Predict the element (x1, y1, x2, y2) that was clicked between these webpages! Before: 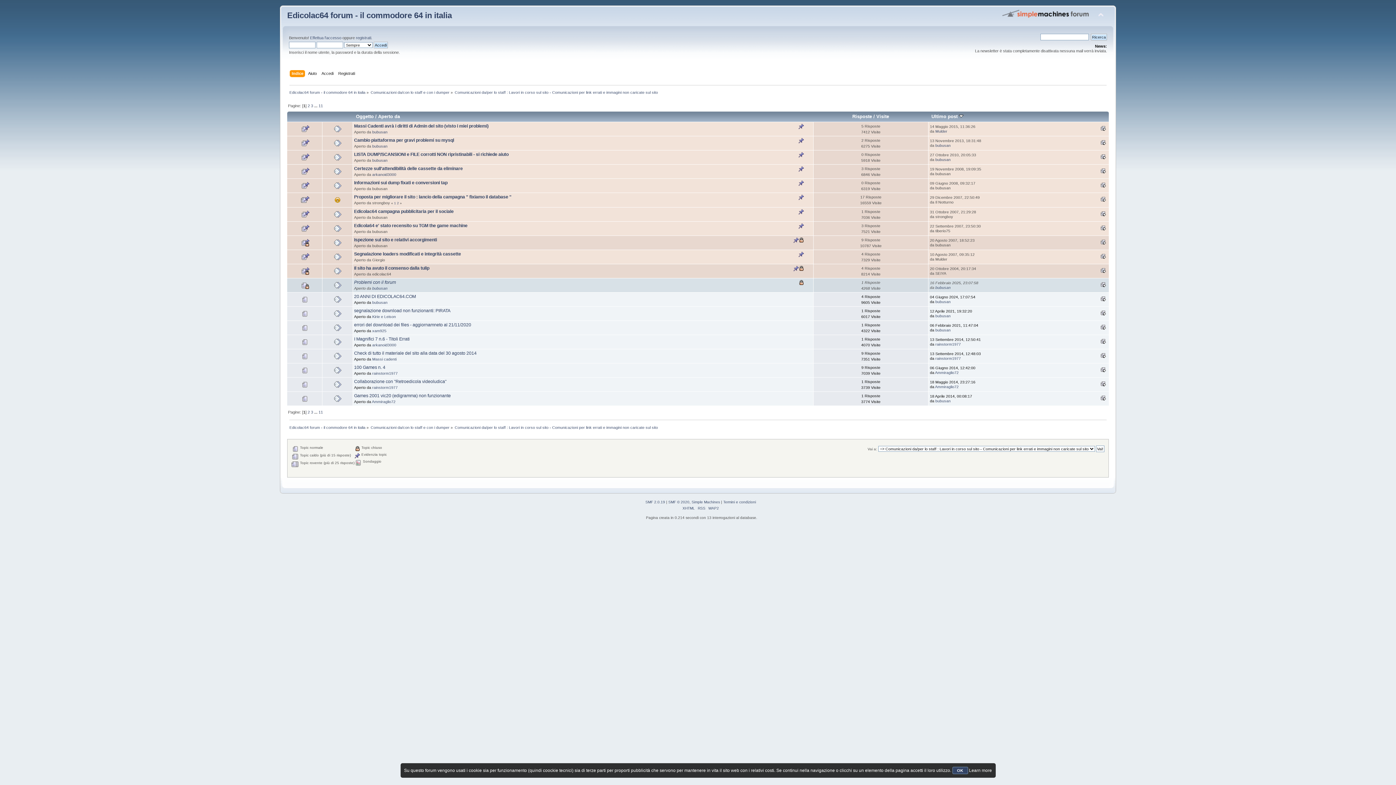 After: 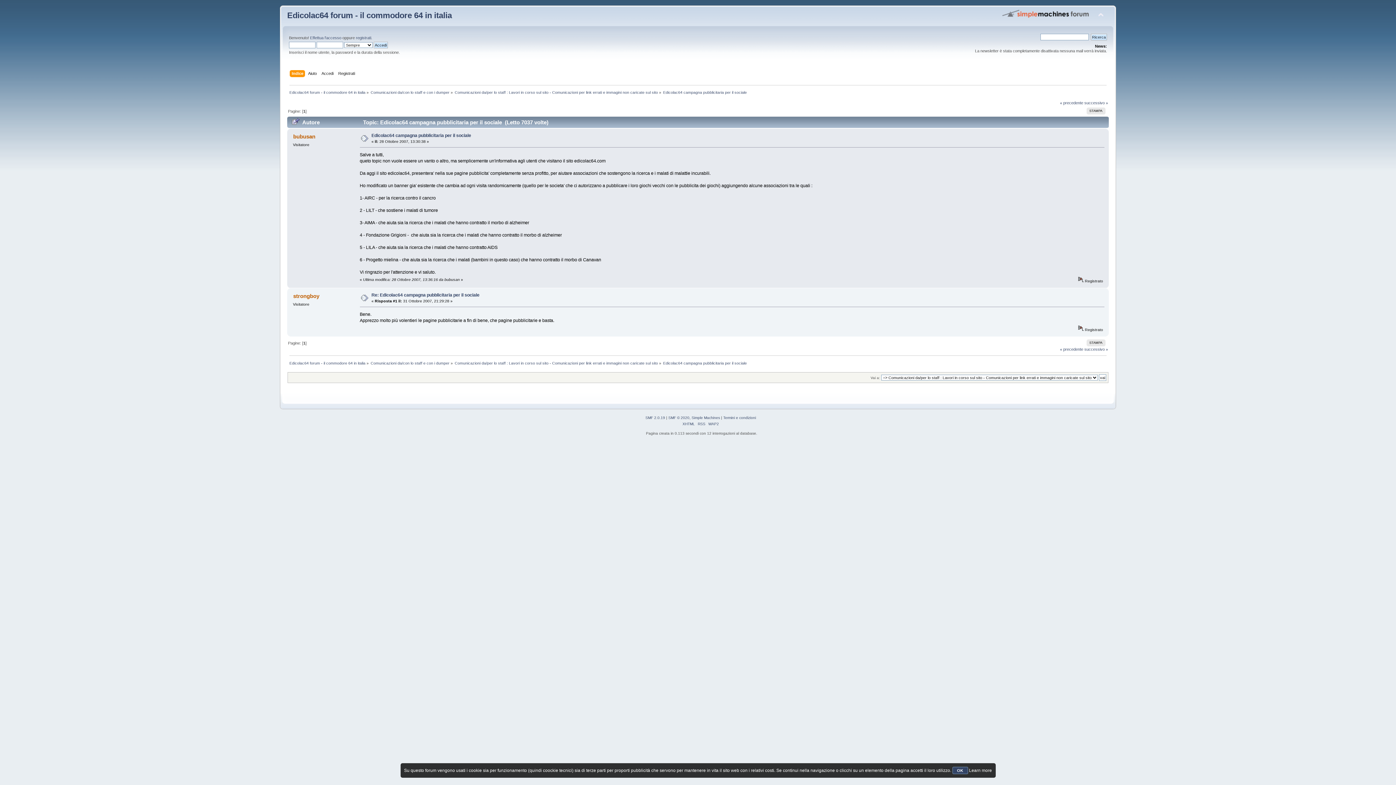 Action: label: Edicolac64 campagna pubblicitaria per il sociale bbox: (354, 208, 453, 214)